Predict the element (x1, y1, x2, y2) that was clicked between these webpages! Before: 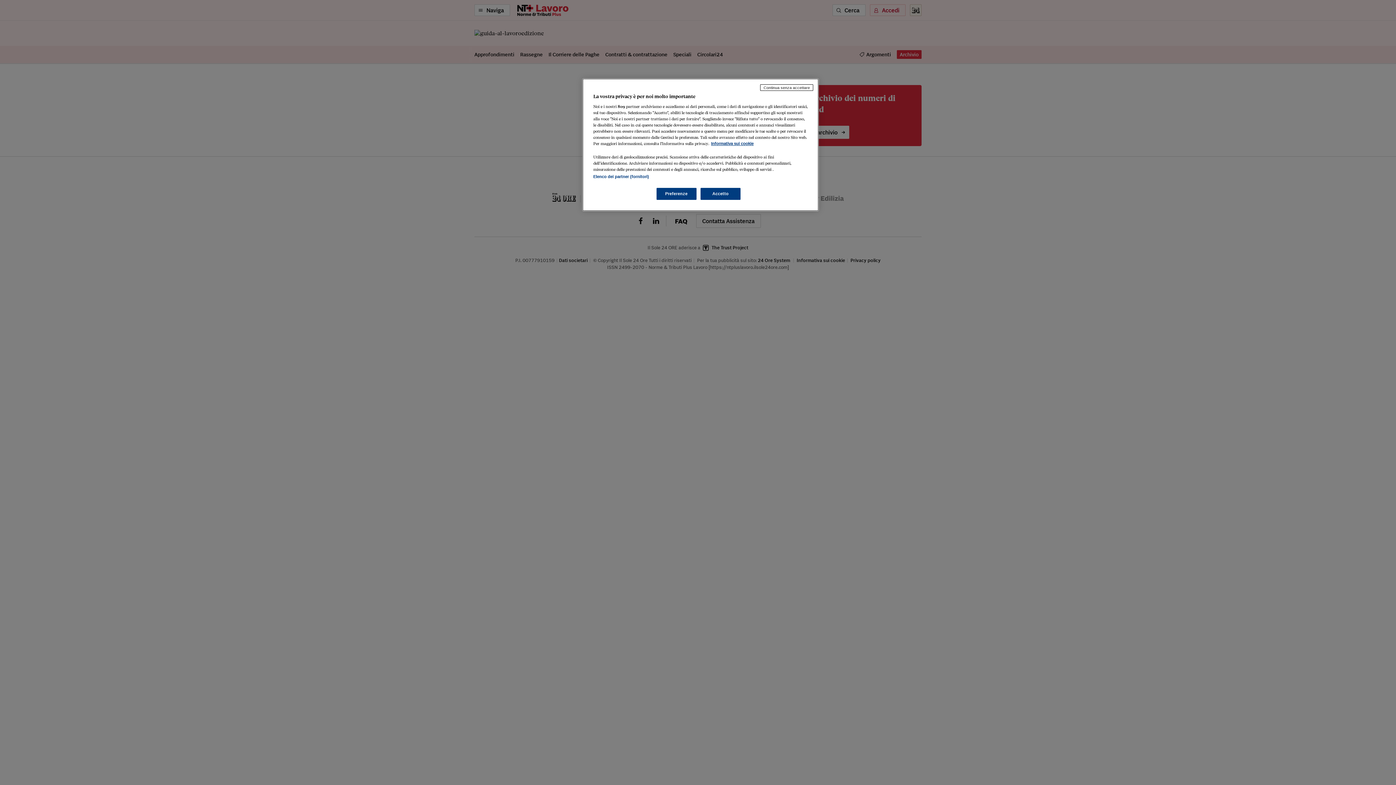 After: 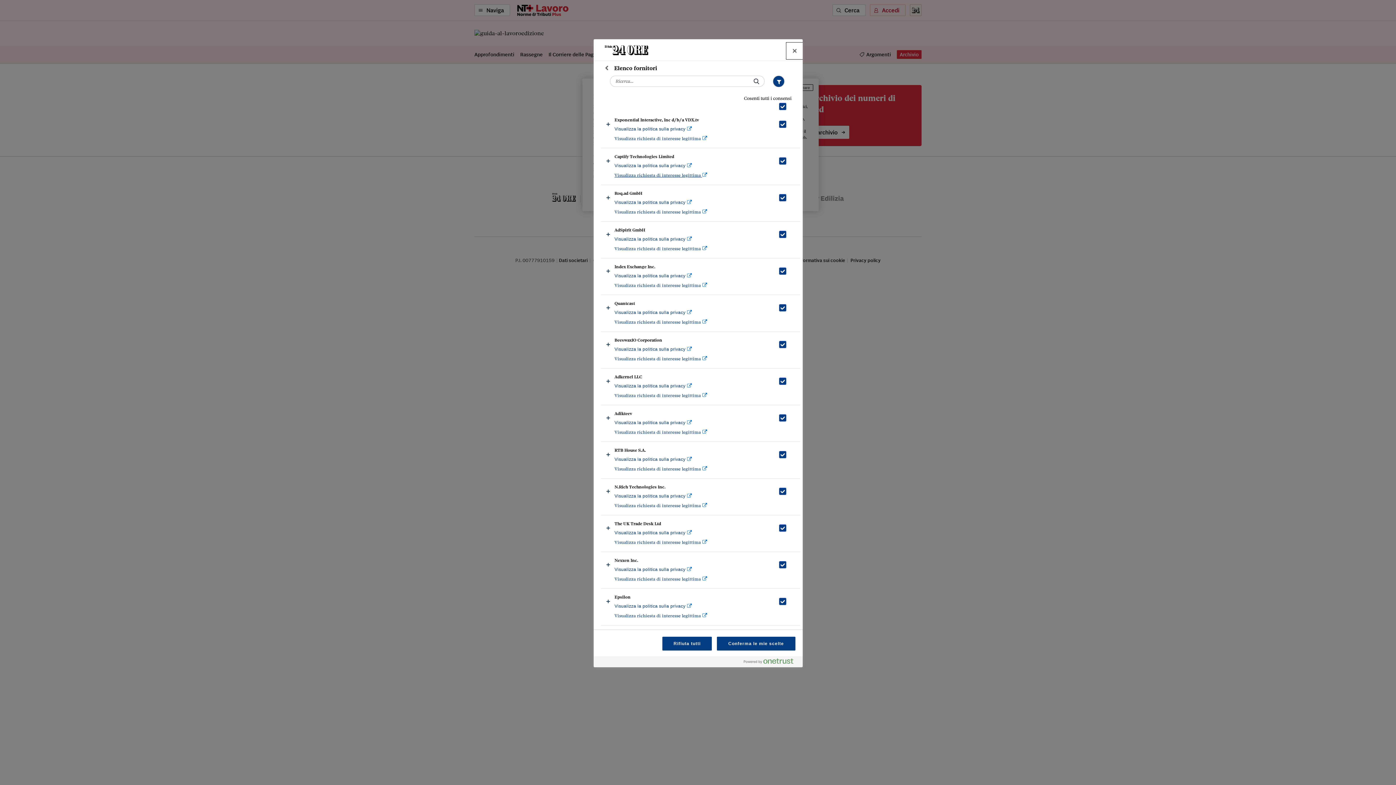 Action: bbox: (593, 174, 649, 178) label: Elenco dei partner (fornitori)